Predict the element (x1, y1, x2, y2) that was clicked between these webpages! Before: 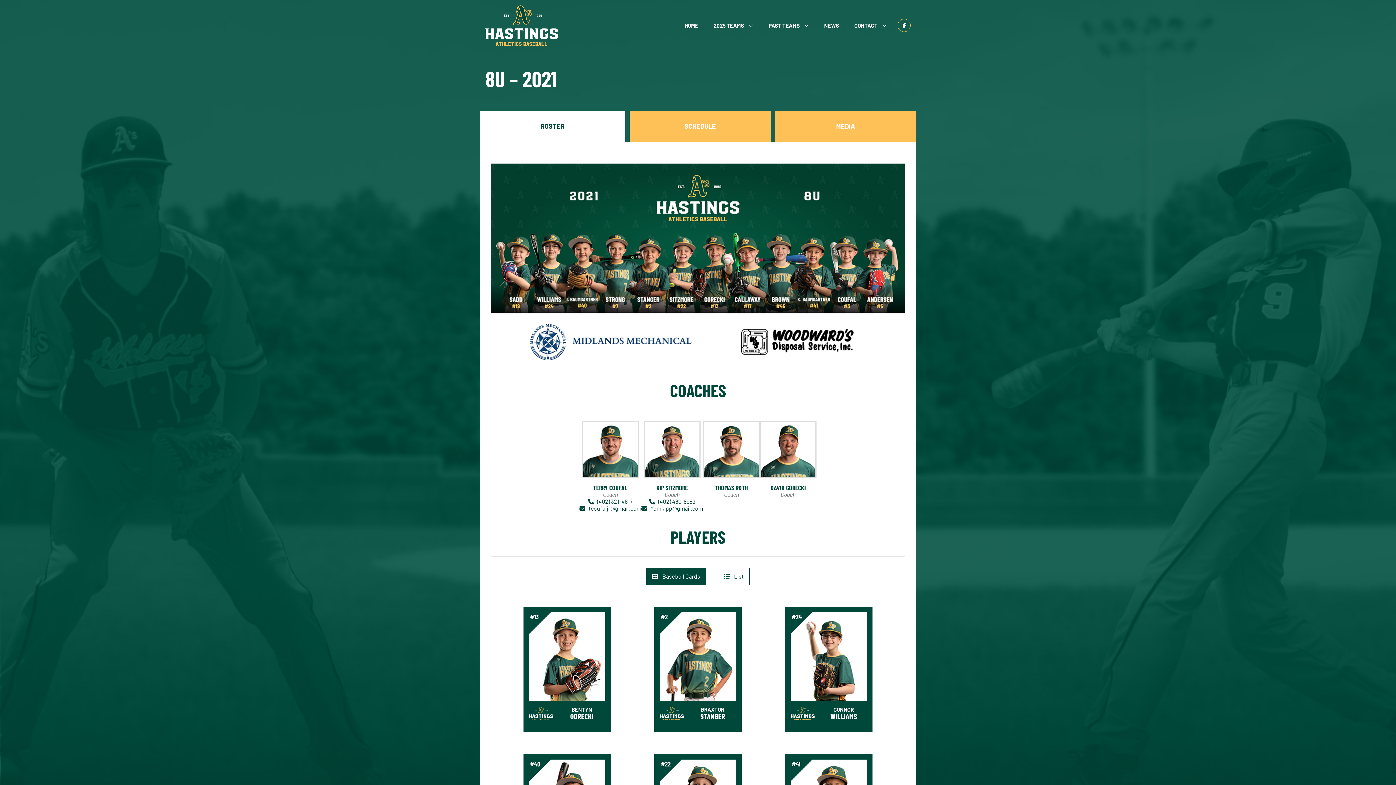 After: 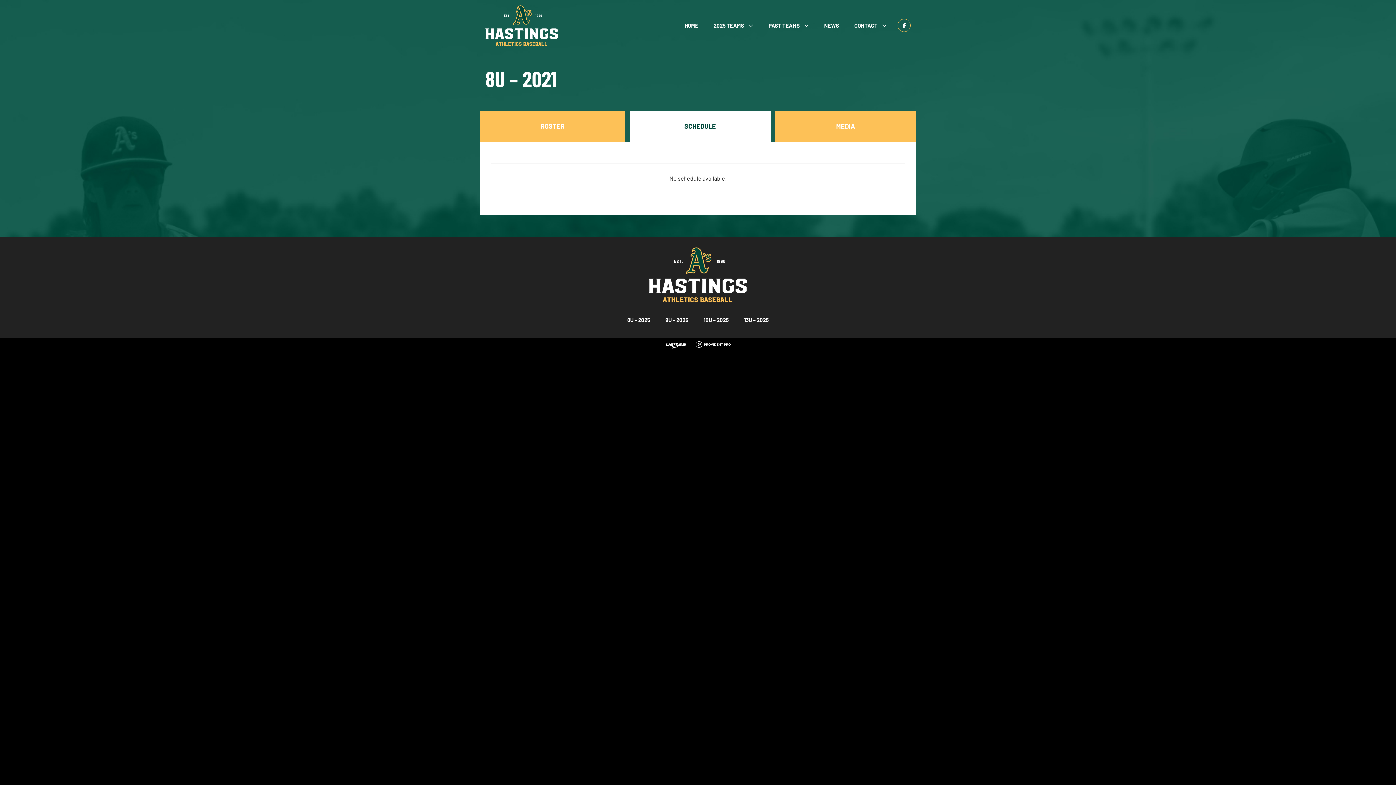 Action: label: SCHEDULE bbox: (629, 111, 770, 141)